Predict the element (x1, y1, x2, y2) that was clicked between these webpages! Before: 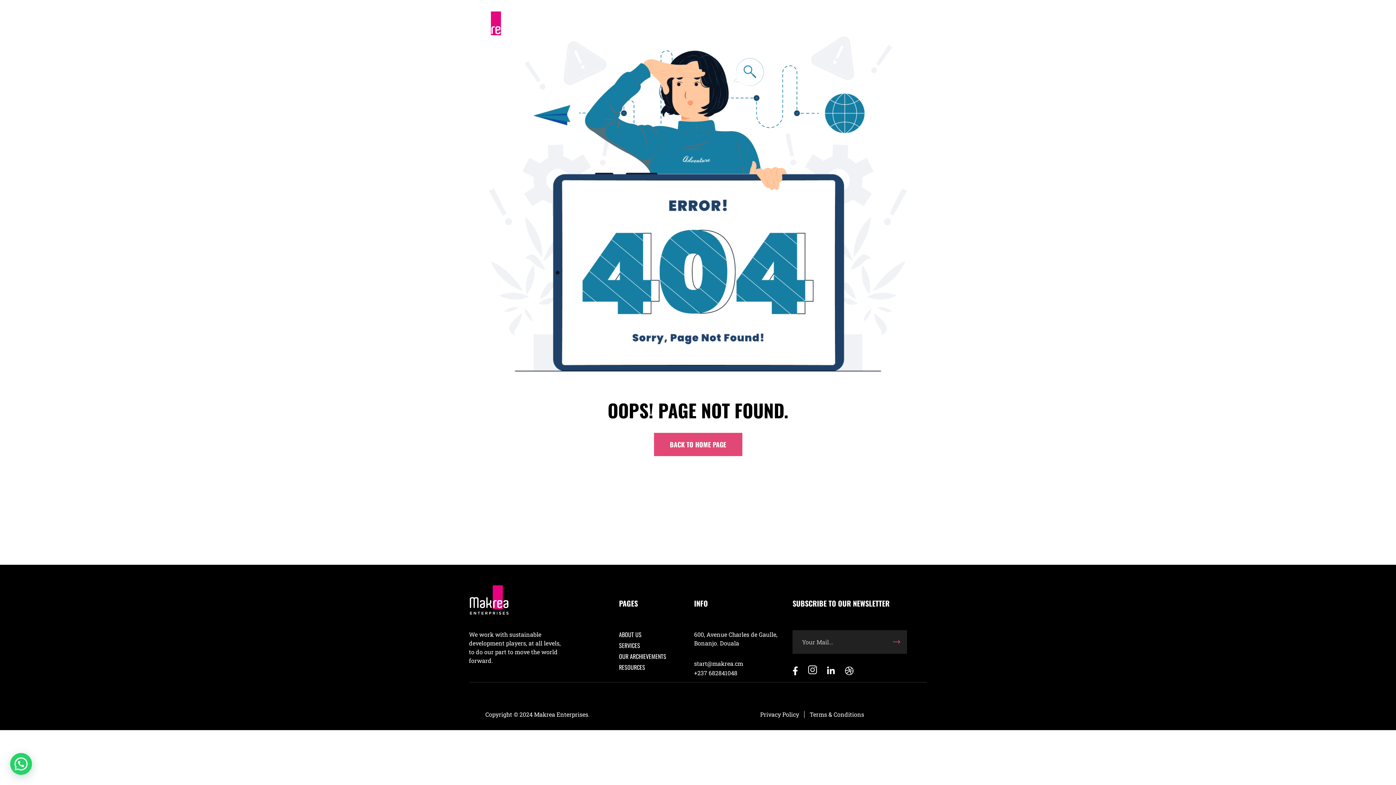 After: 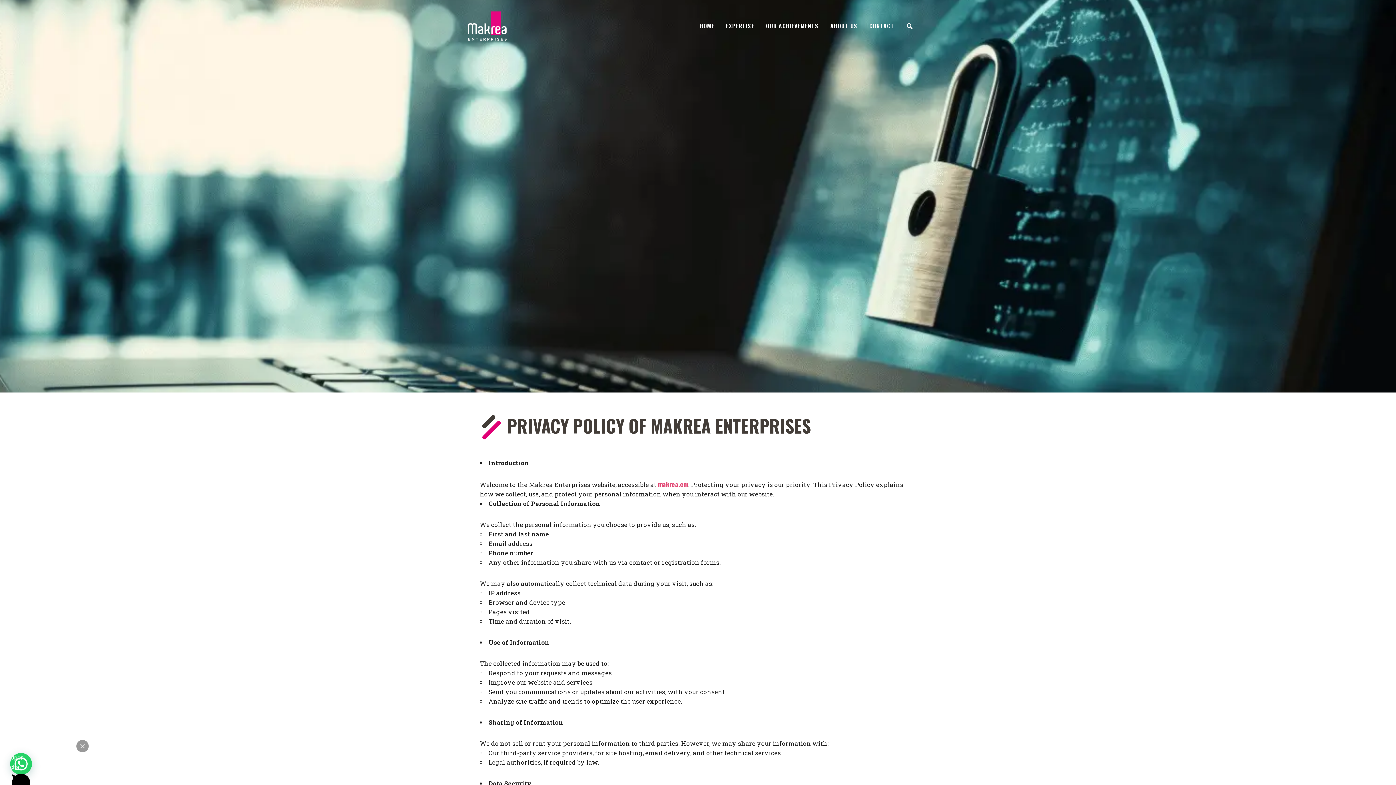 Action: label: Privacy Policy bbox: (760, 710, 799, 719)